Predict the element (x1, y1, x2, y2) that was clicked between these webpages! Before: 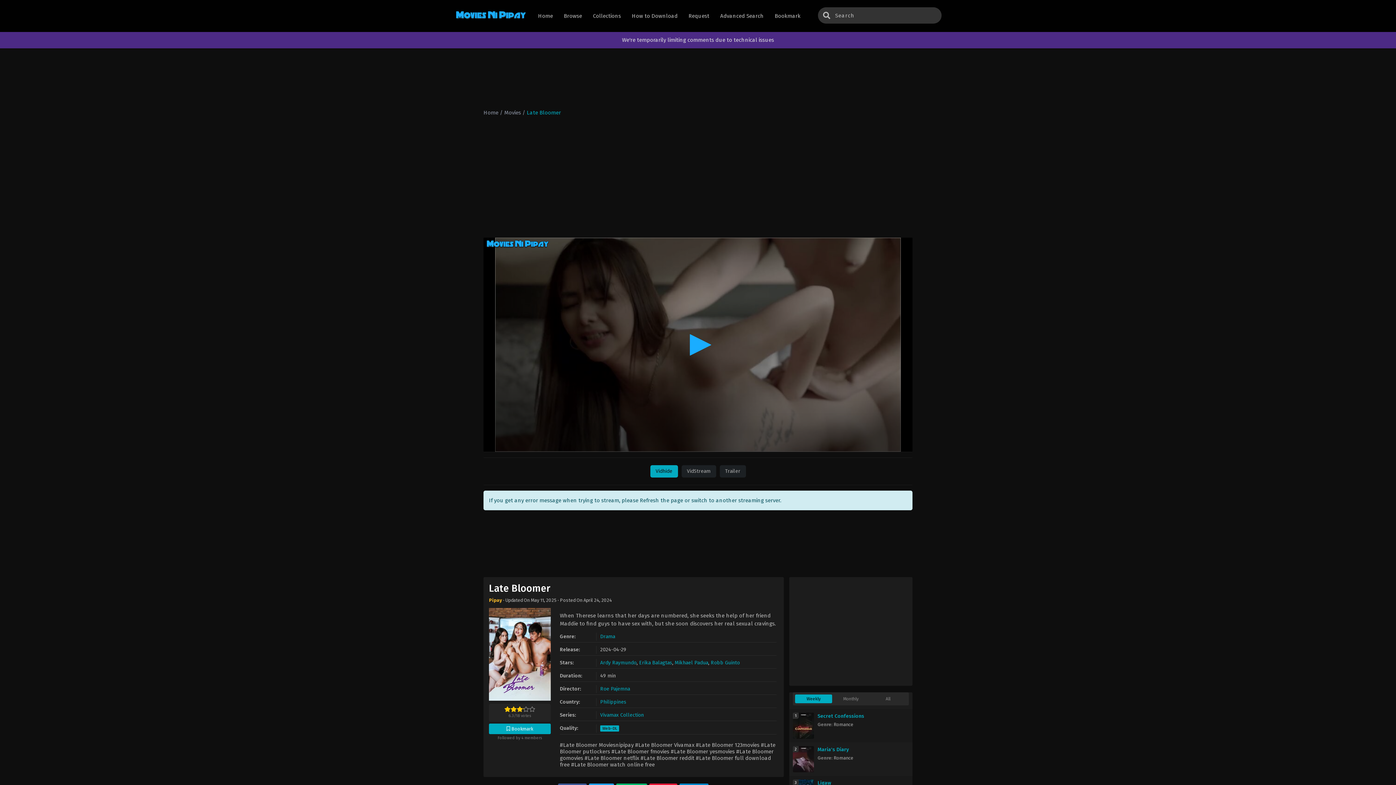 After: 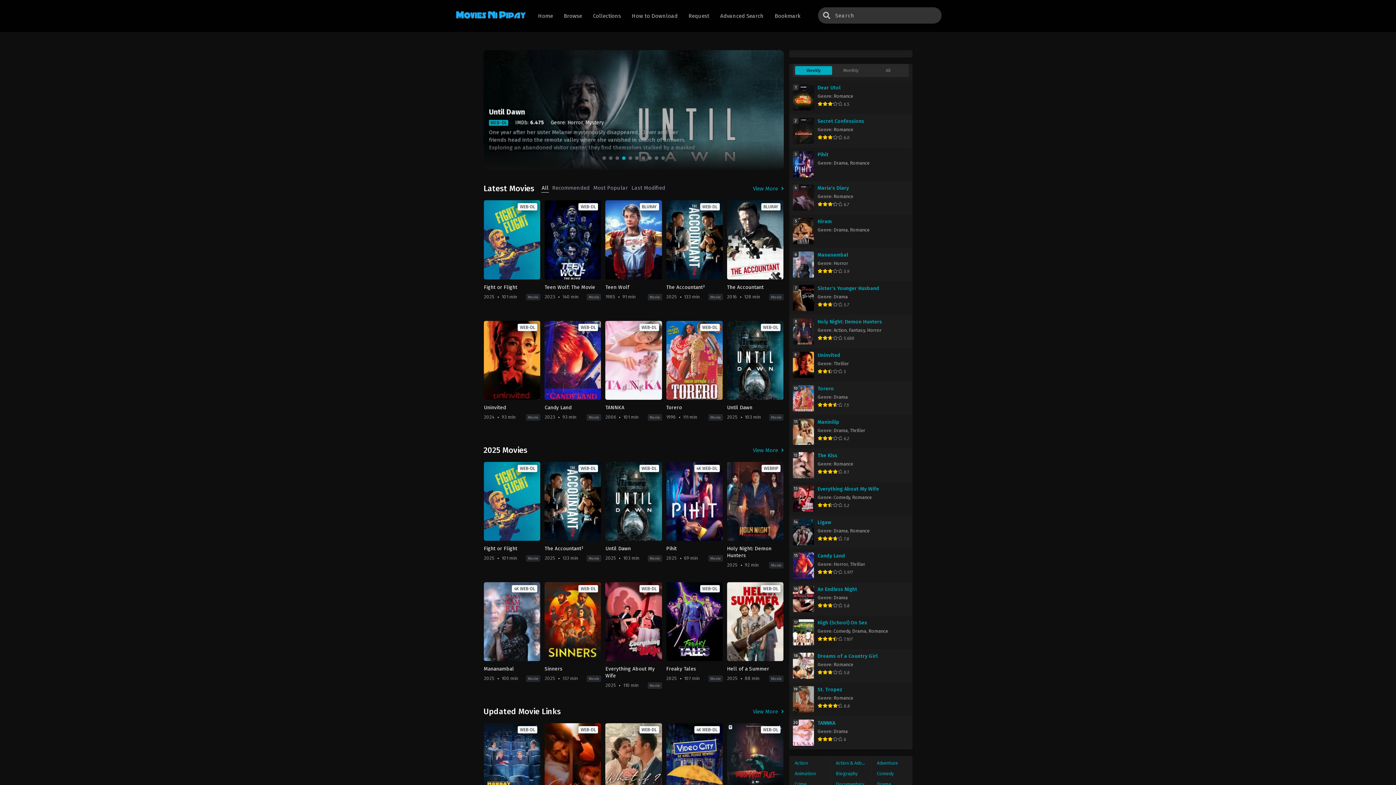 Action: bbox: (454, 10, 527, 21)